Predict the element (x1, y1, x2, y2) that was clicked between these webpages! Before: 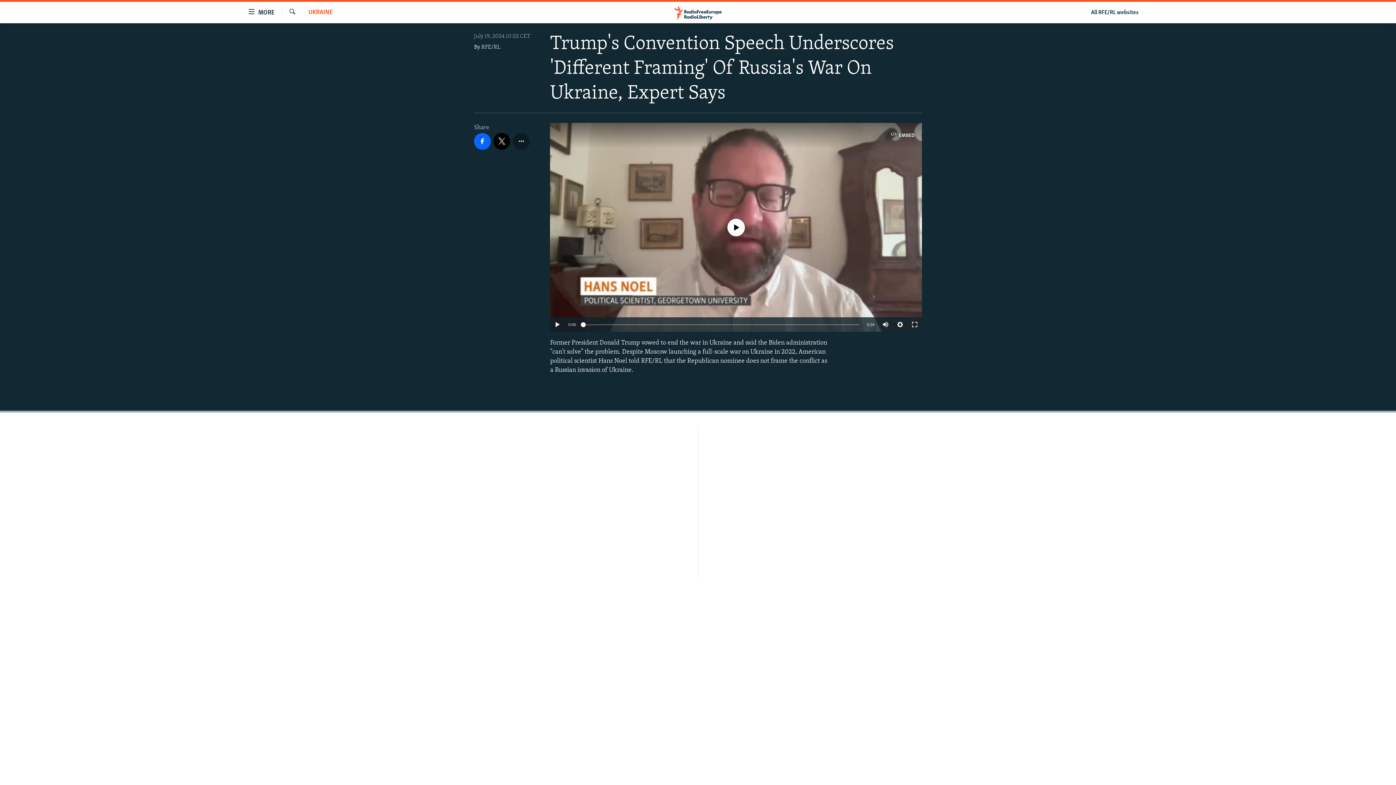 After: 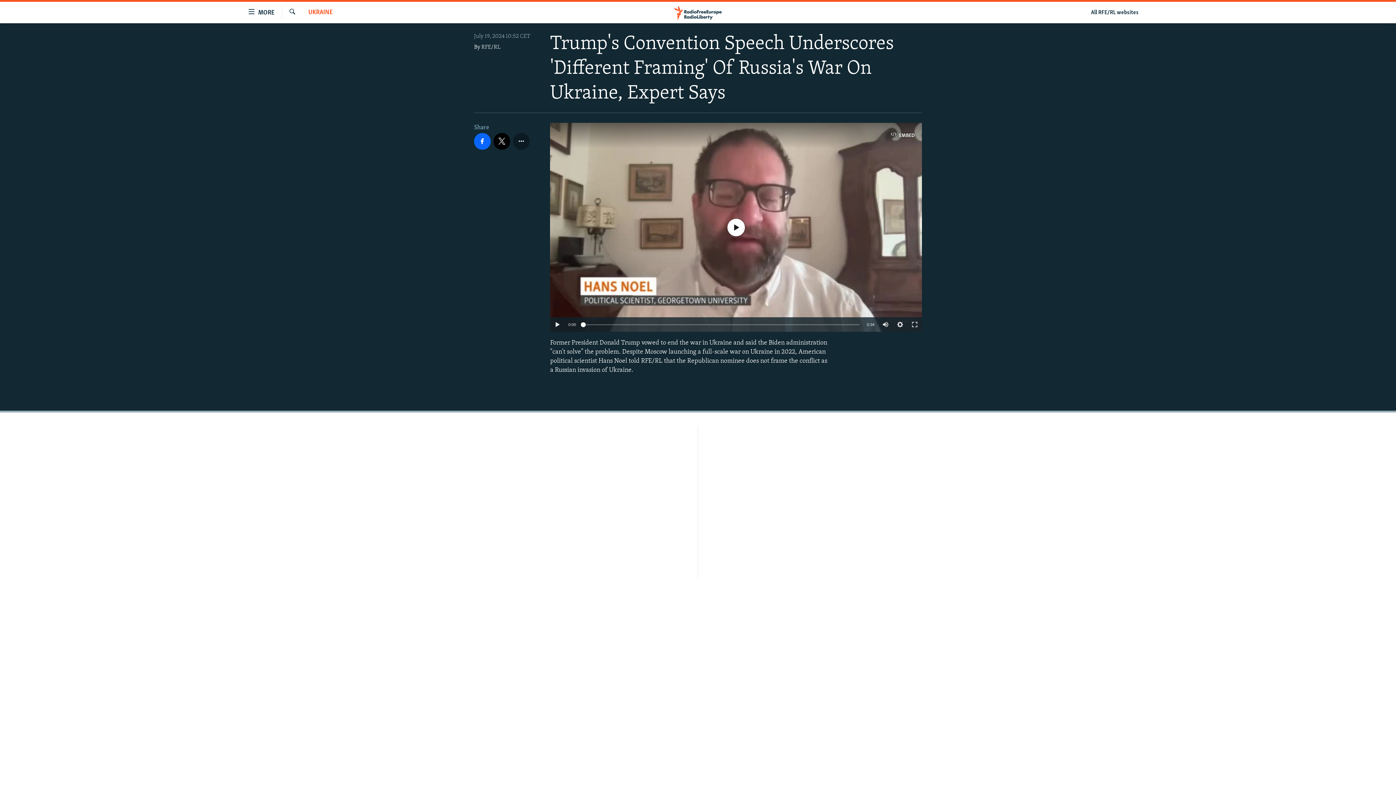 Action: bbox: (581, 322, 585, 327)